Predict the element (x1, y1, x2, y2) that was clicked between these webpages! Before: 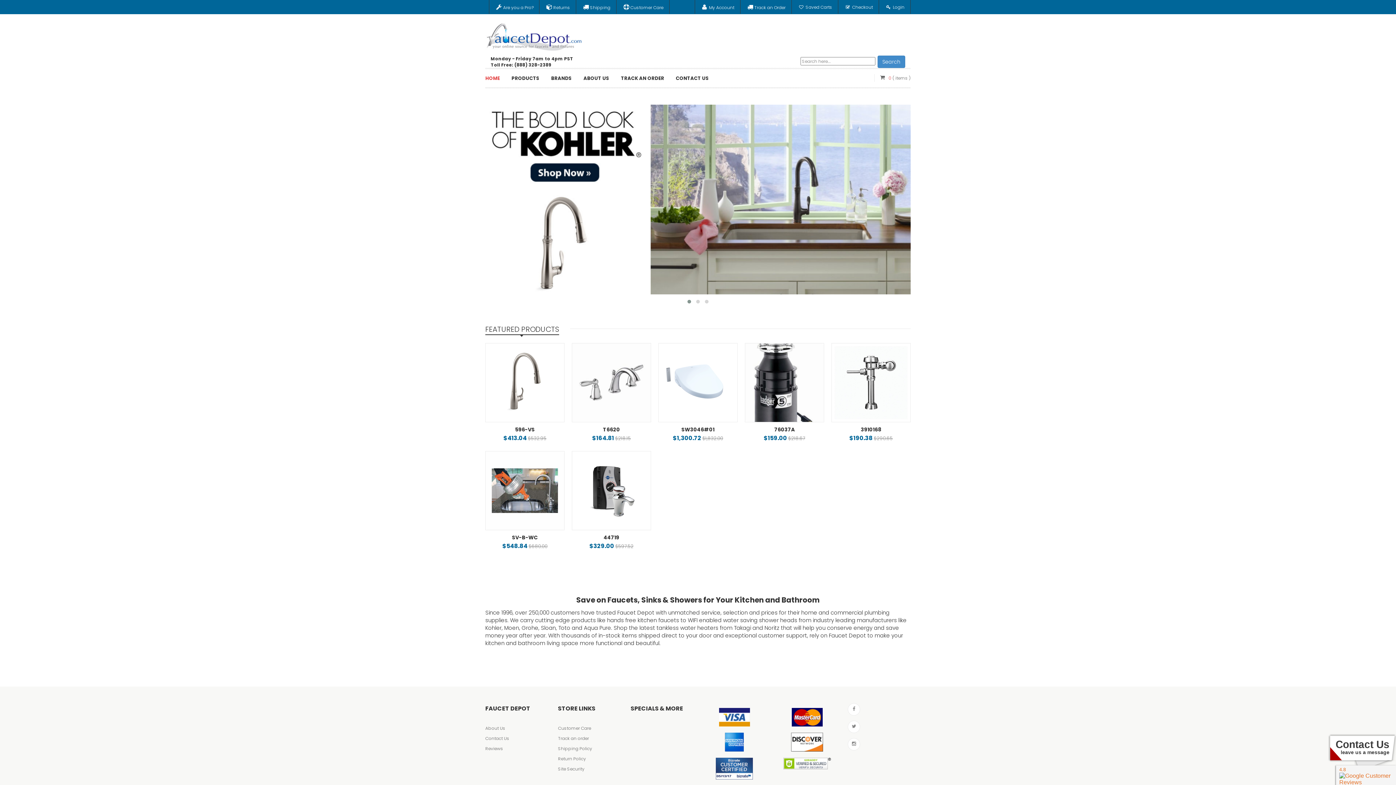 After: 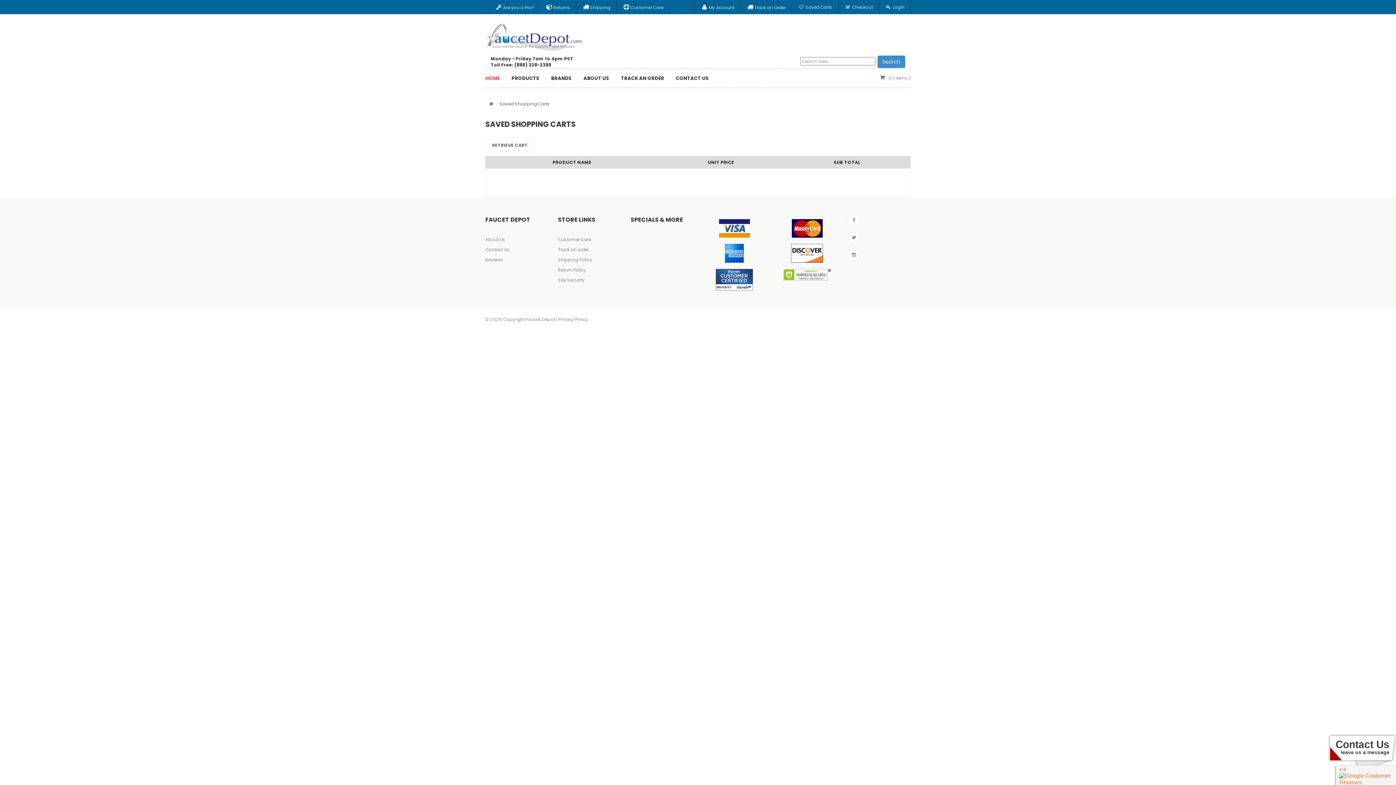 Action: label: Saved Carts bbox: (796, 4, 834, 10)